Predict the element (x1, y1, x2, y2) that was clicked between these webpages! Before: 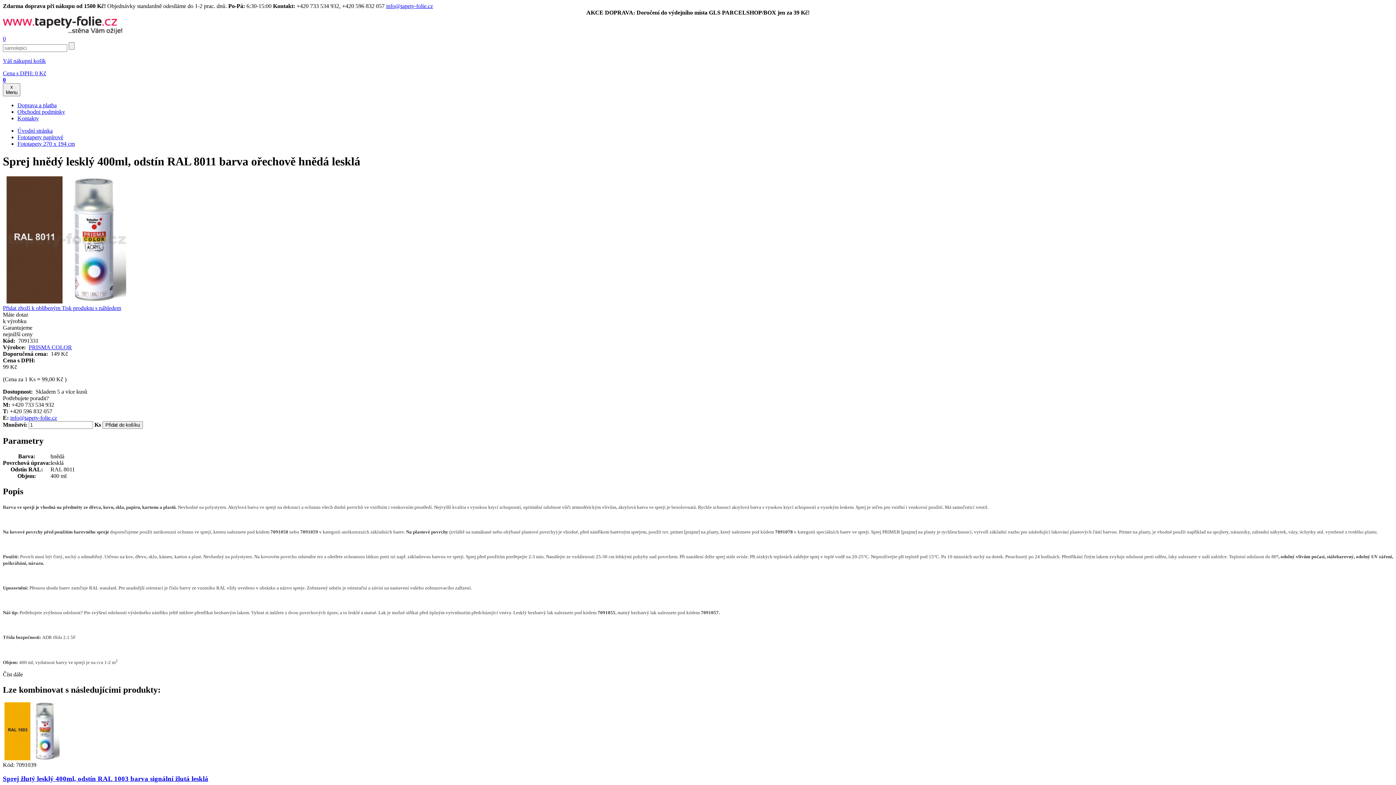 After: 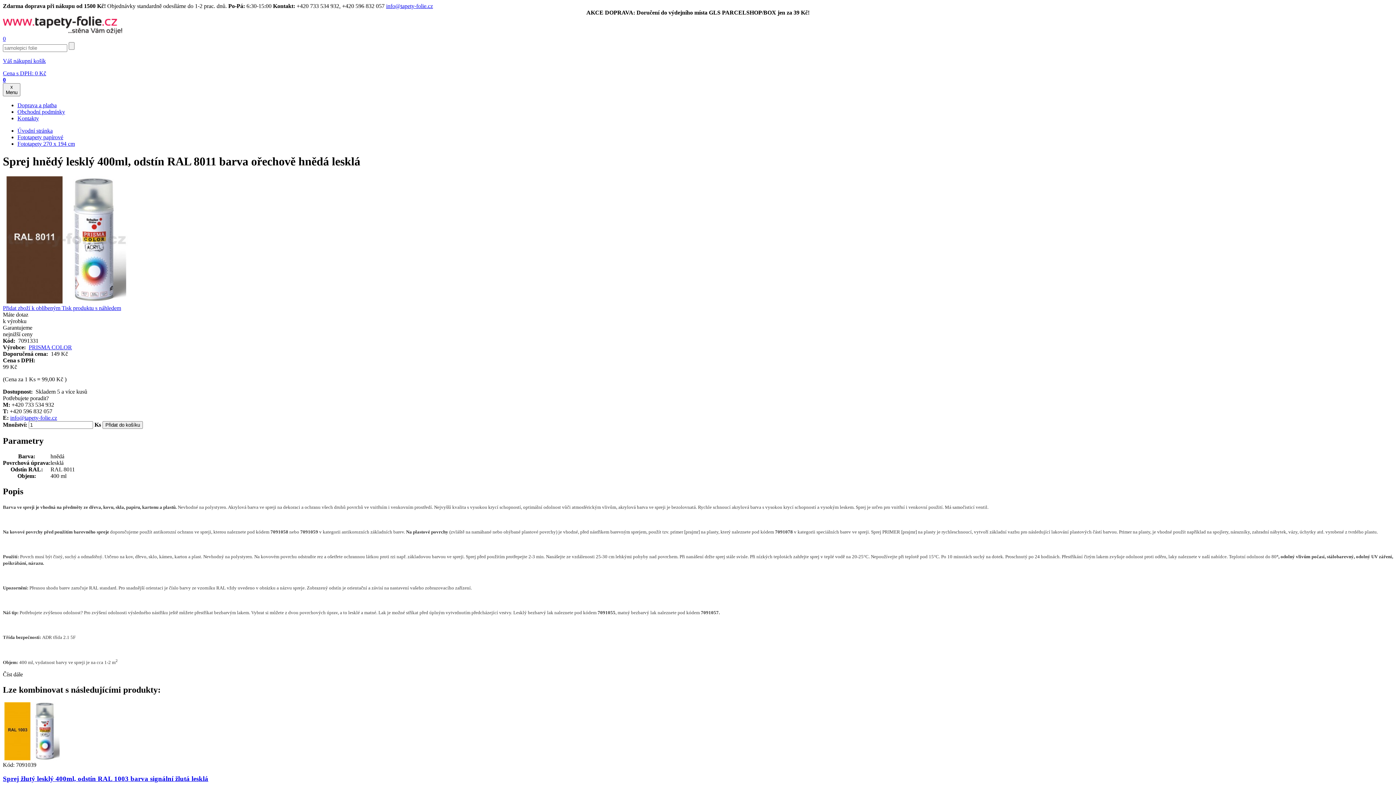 Action: label: Přidat zboží k oblíbeným  bbox: (2, 305, 61, 311)